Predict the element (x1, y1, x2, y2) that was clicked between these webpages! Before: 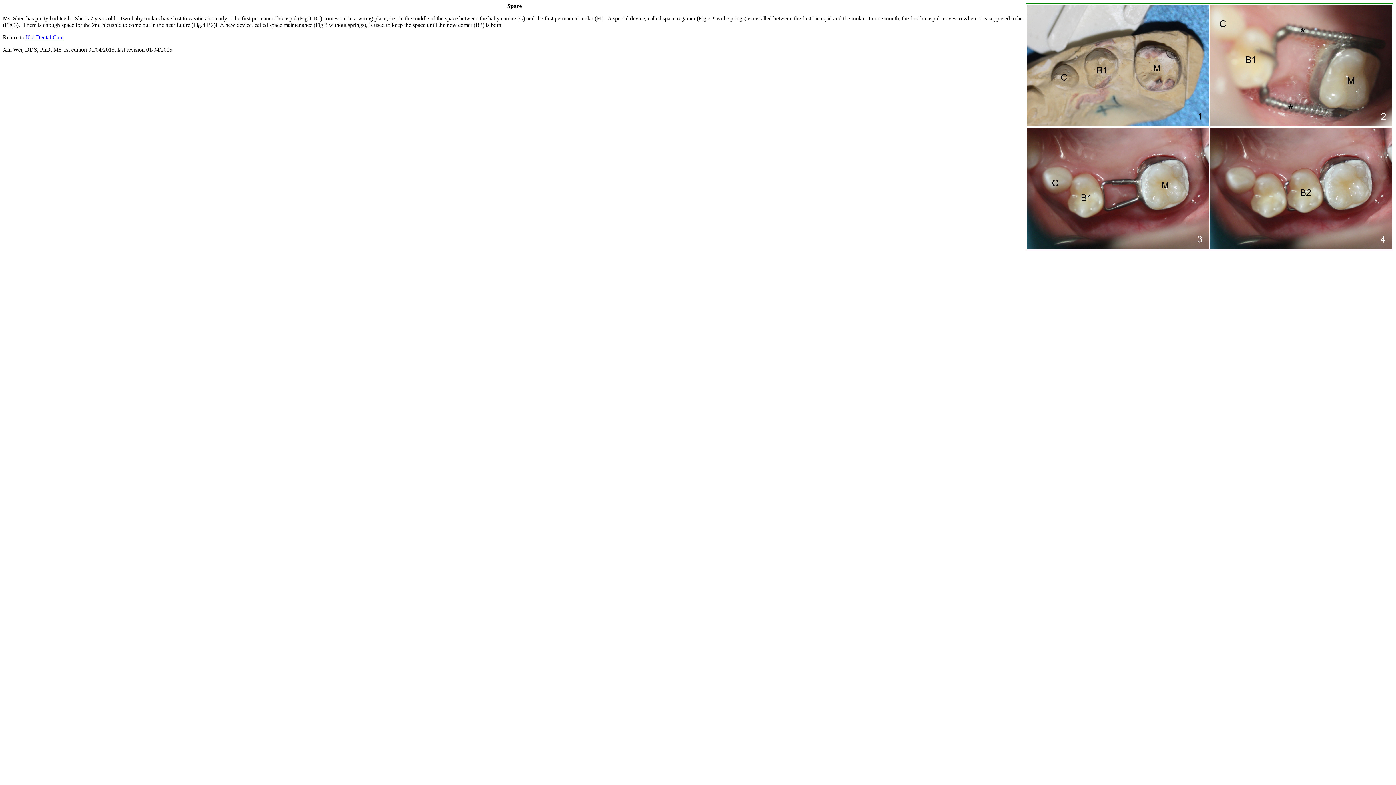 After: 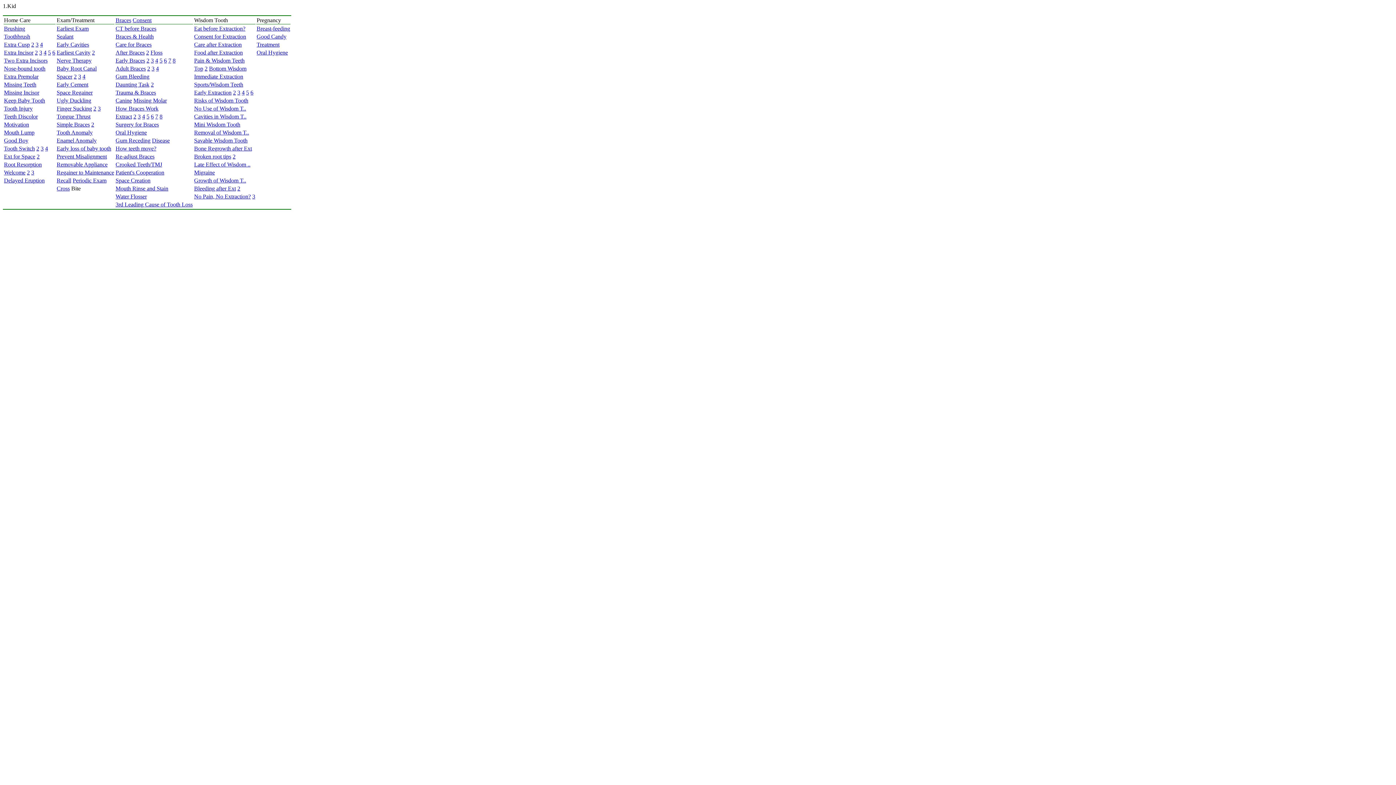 Action: label: Kid Dental Care bbox: (25, 34, 63, 40)